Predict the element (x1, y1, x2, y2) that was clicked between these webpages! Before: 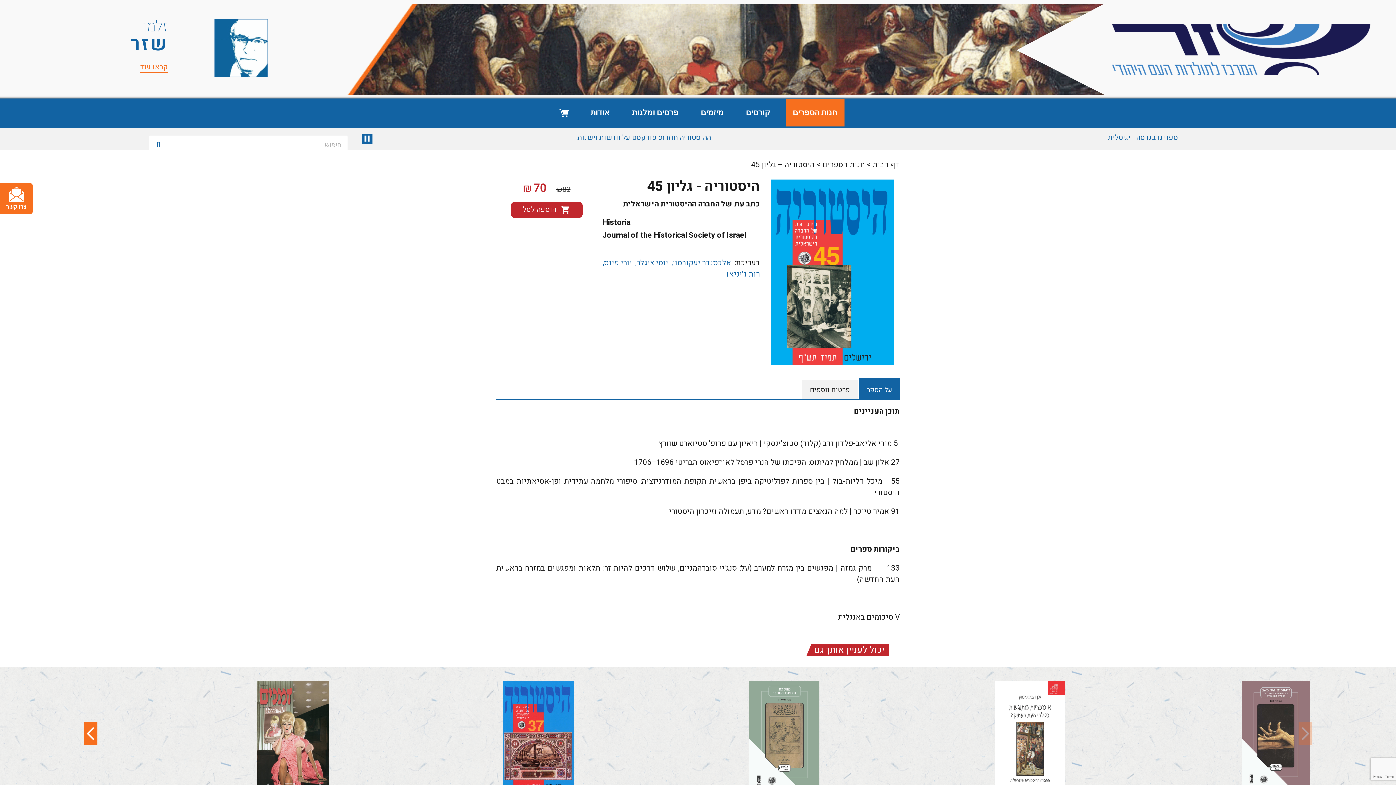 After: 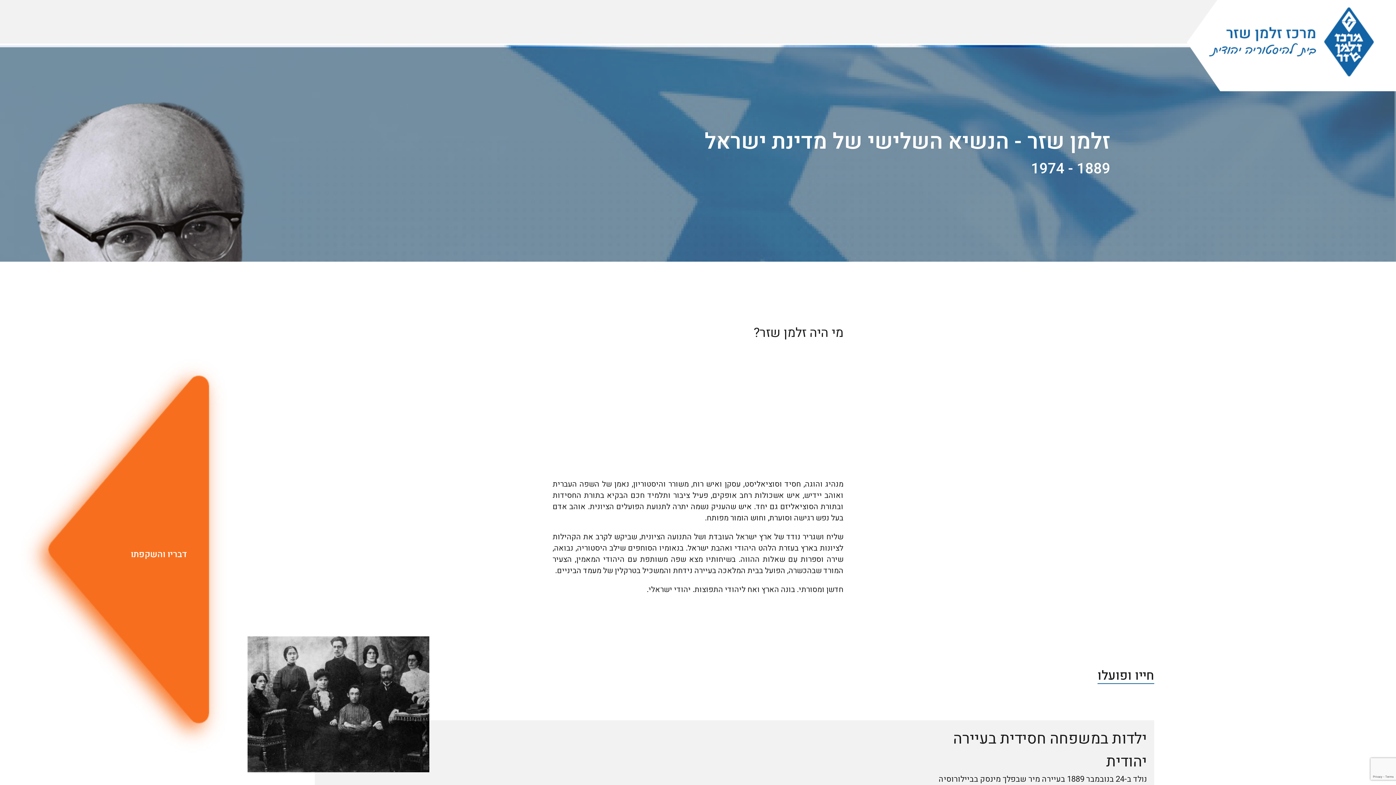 Action: label: קראו עוד bbox: (140, 61, 167, 72)